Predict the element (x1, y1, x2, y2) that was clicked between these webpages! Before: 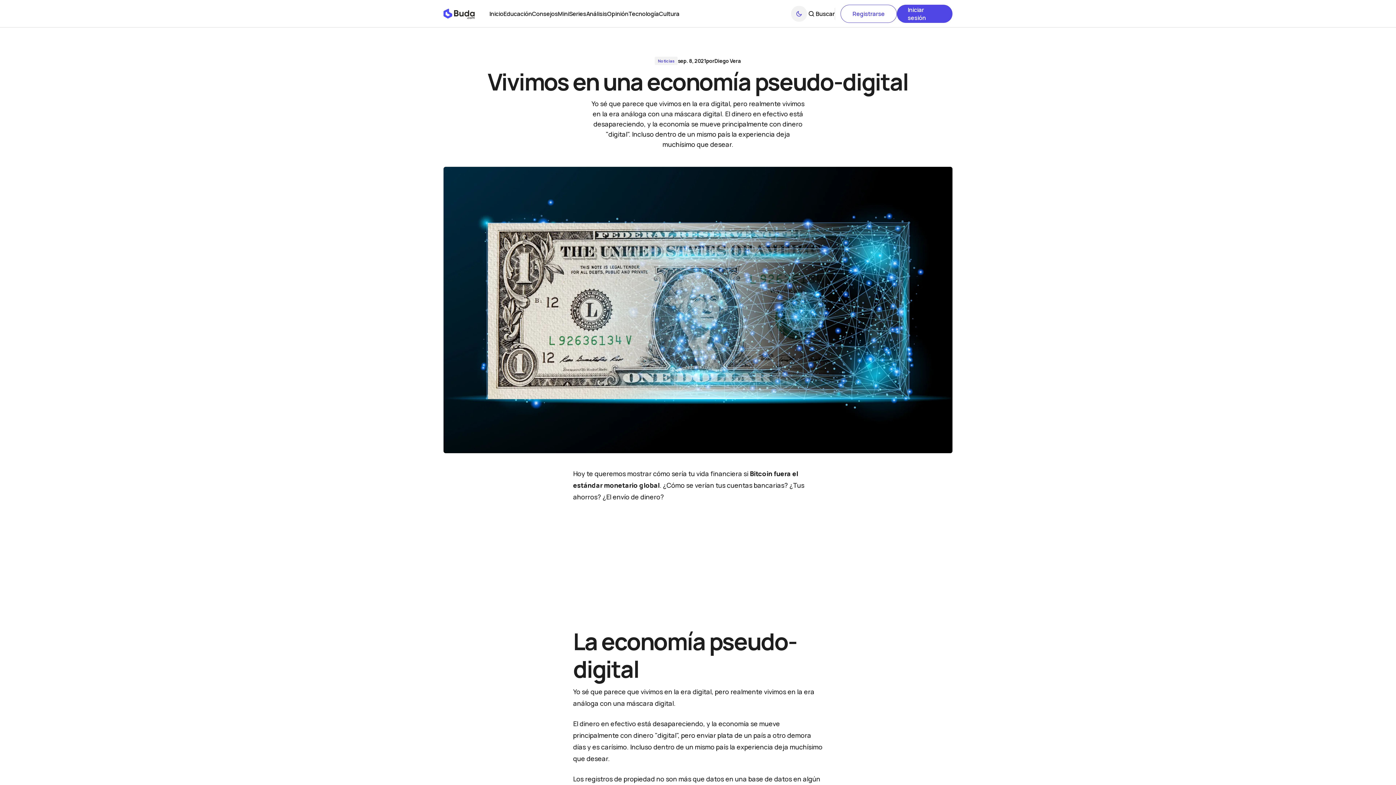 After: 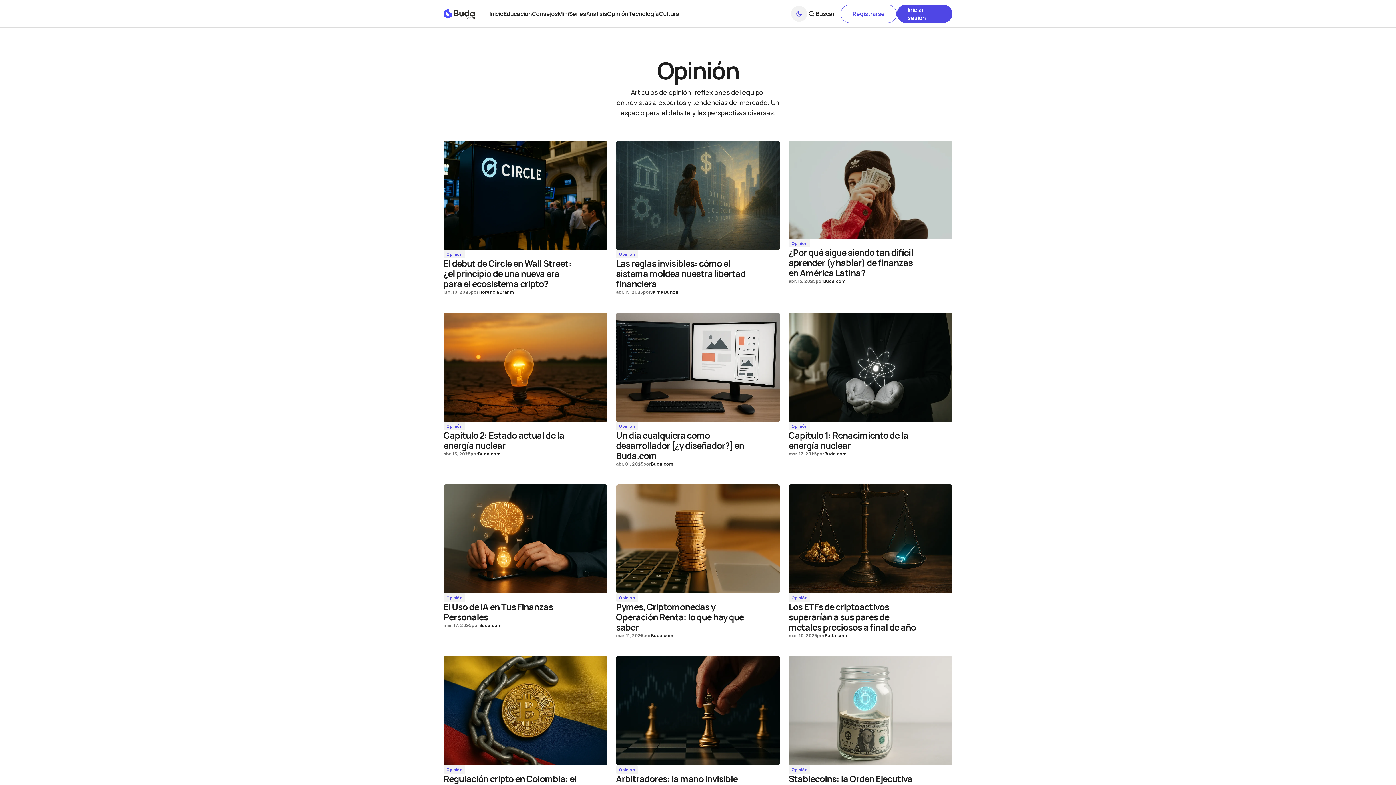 Action: bbox: (607, 0, 628, 27) label: Opinión Enlace de navegación